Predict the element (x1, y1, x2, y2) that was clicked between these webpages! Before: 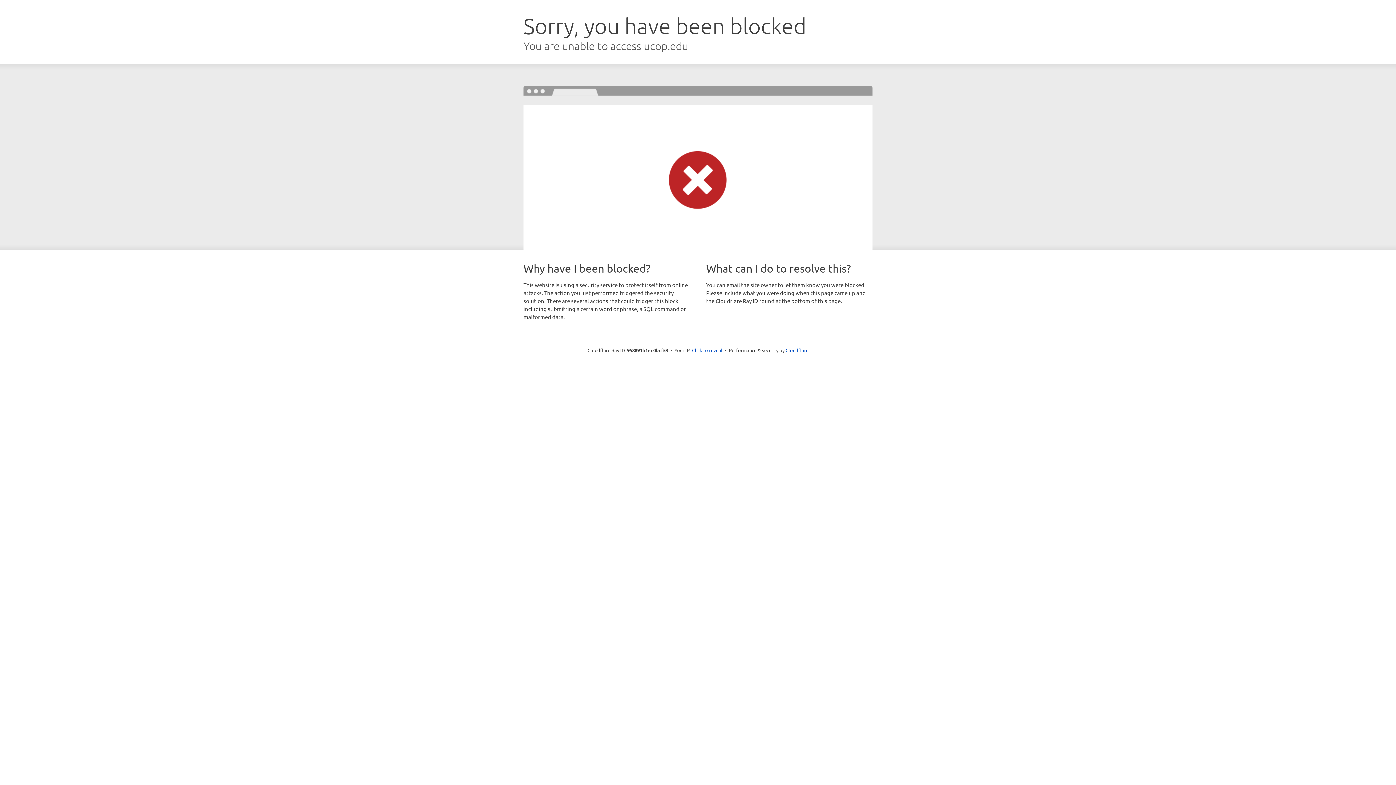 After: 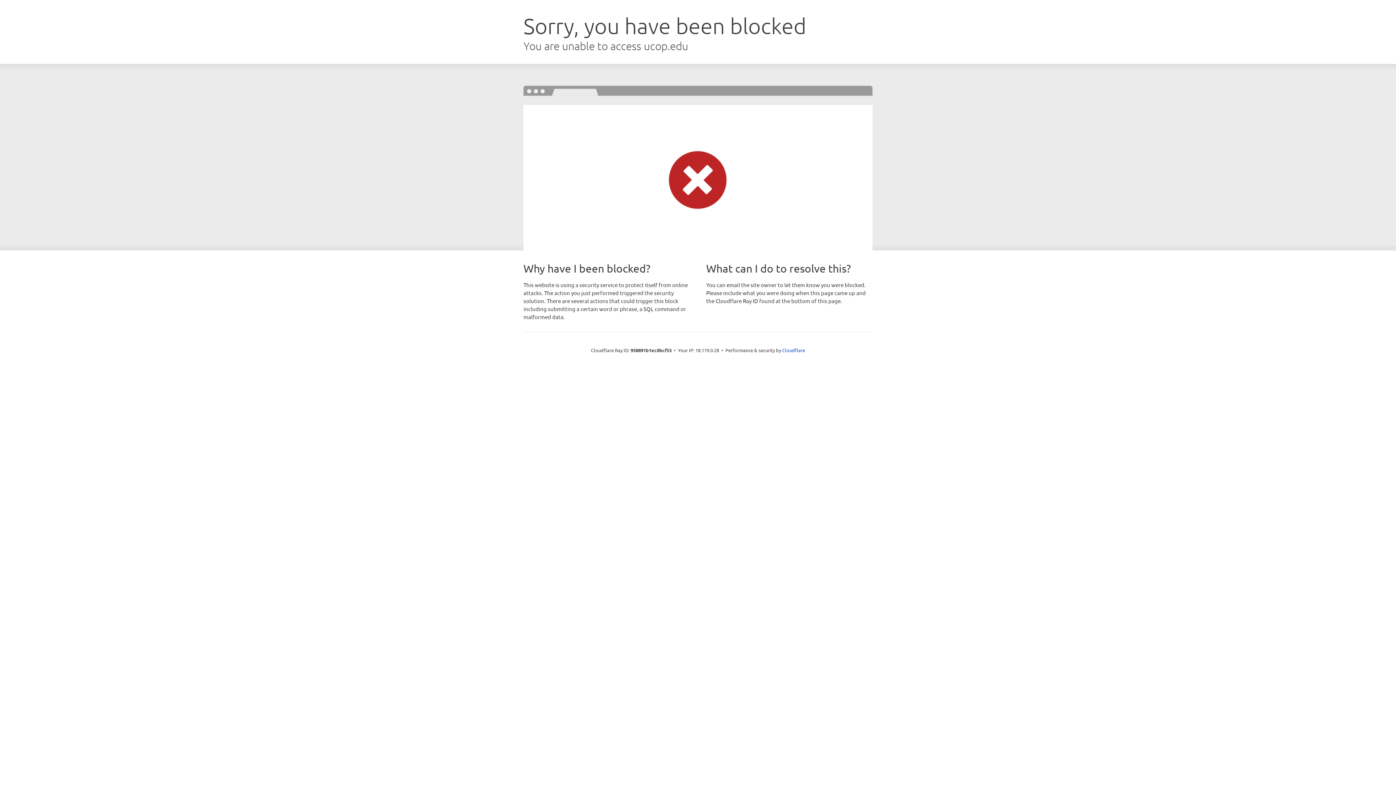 Action: label: Click to reveal bbox: (692, 346, 722, 353)